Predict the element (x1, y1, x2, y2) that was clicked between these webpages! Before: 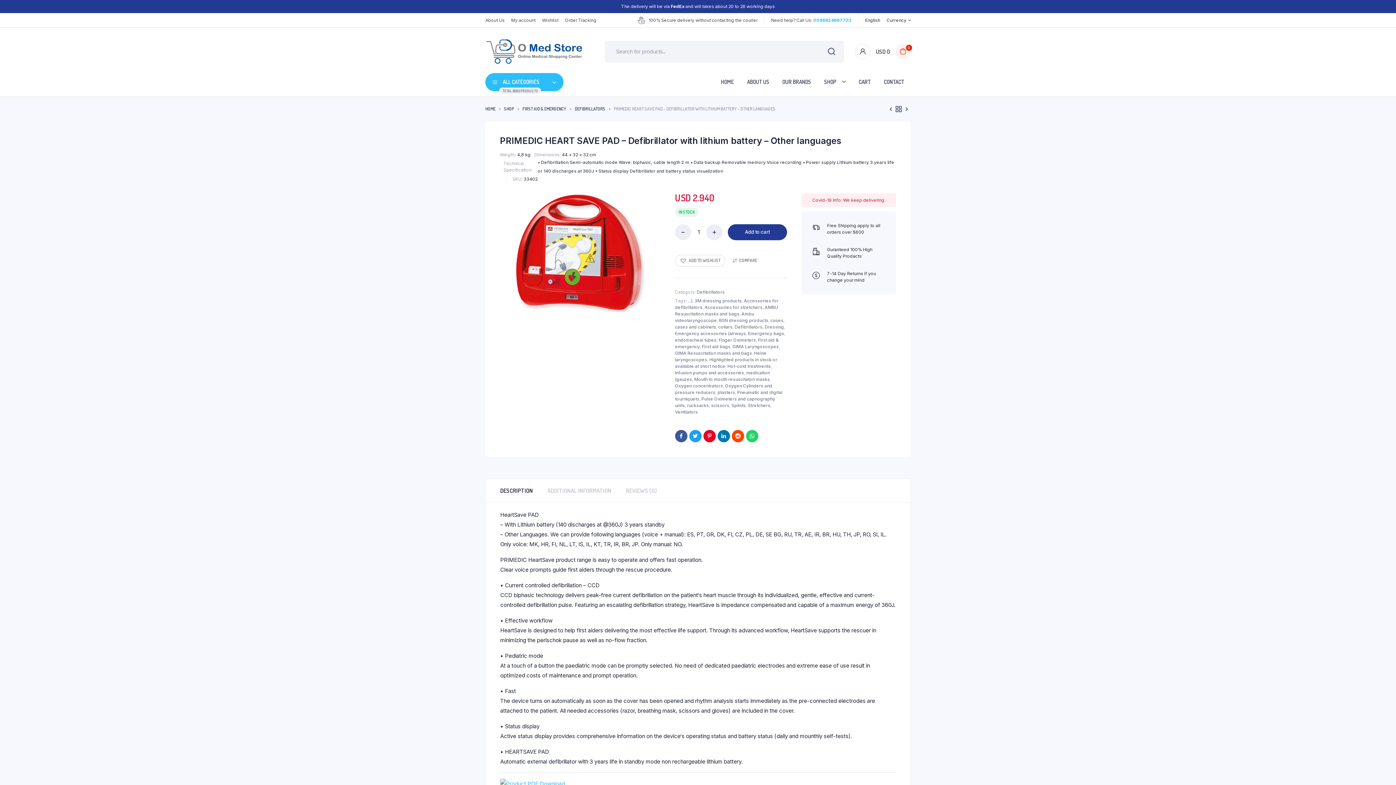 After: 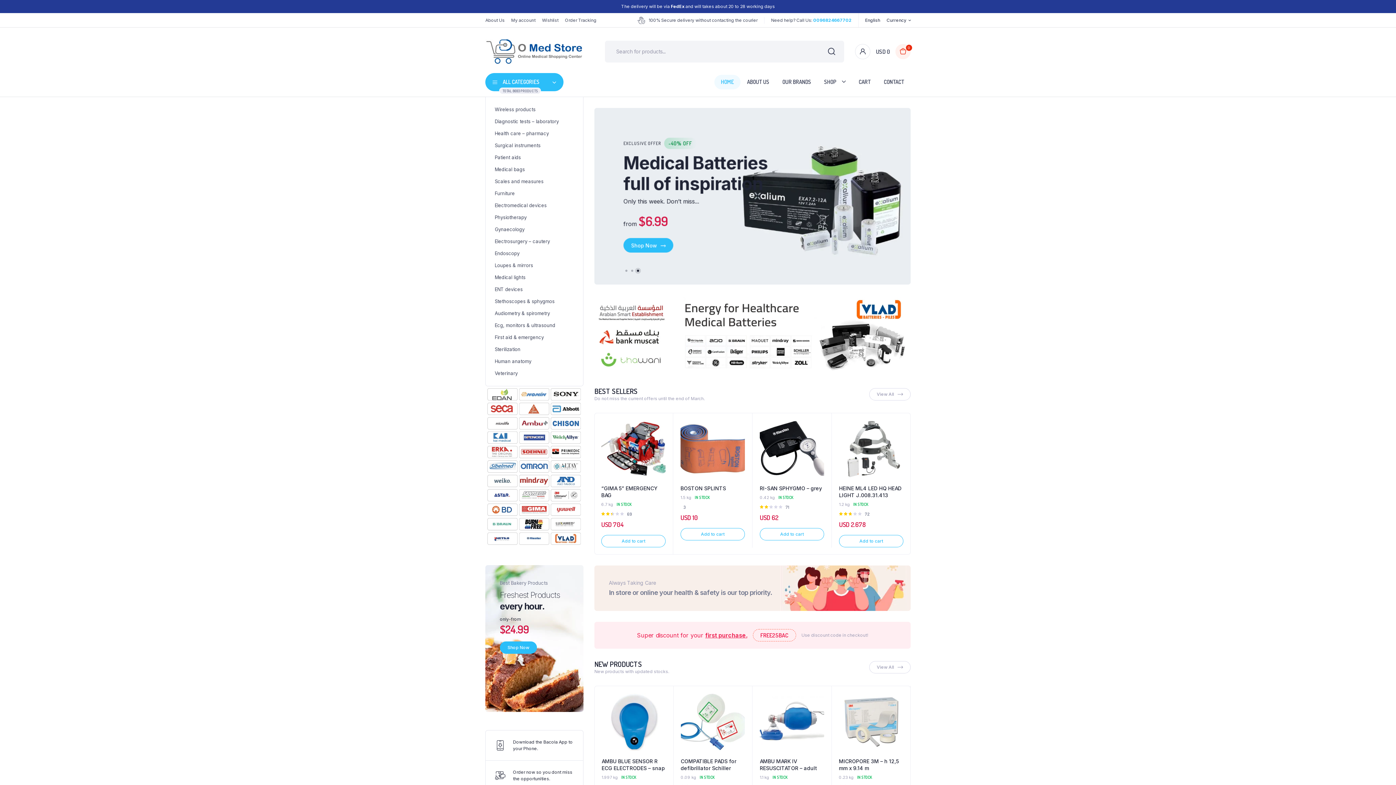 Action: label: HOME bbox: (485, 105, 495, 112)